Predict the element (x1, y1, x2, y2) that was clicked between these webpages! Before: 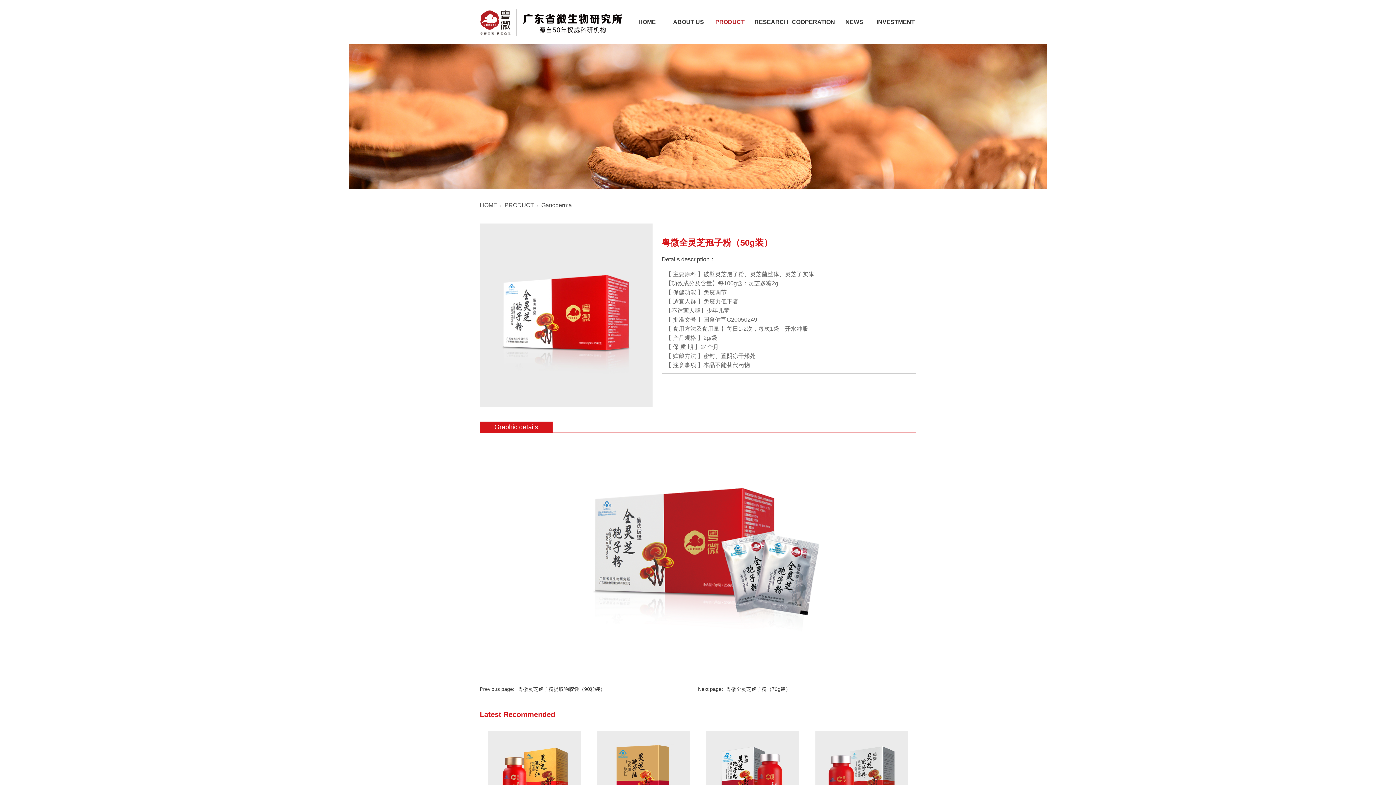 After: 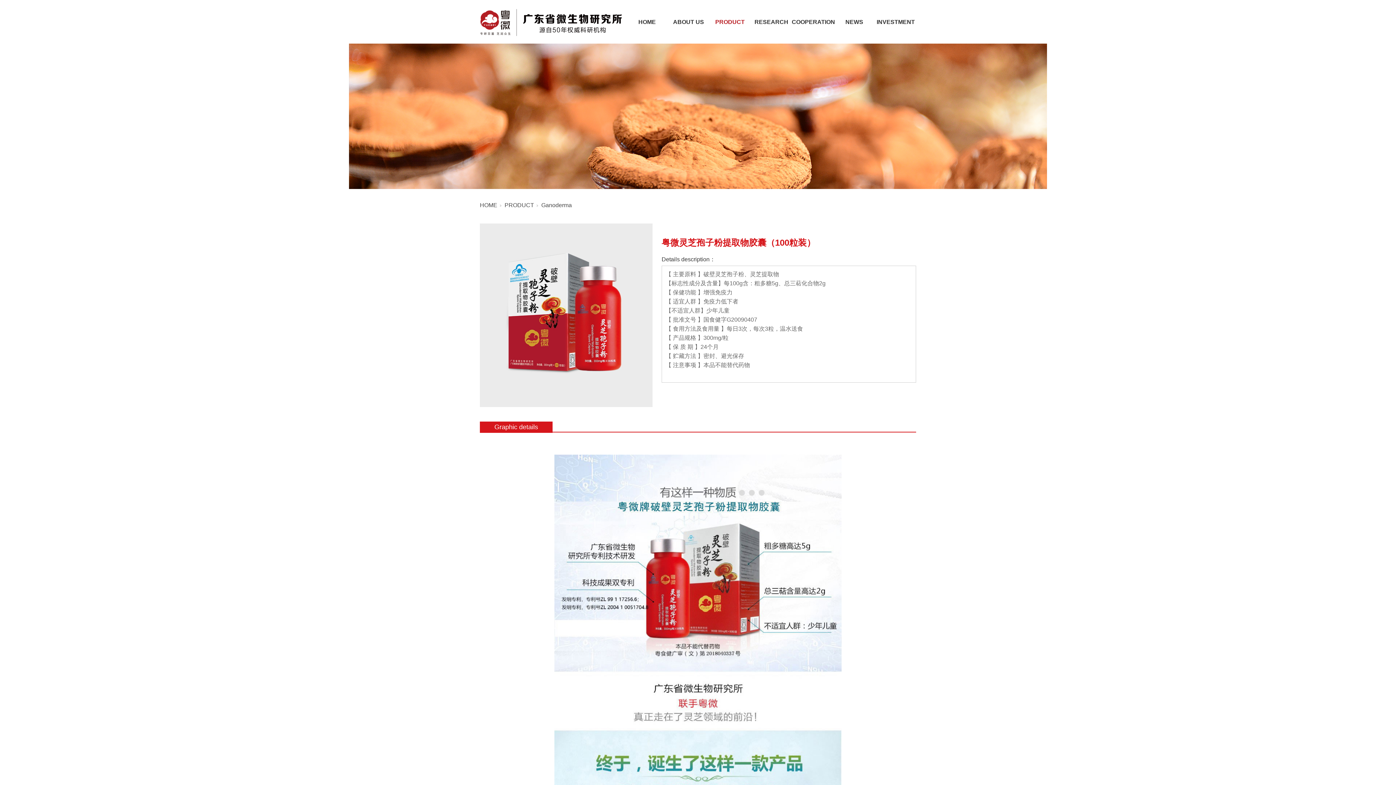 Action: bbox: (706, 731, 799, 830)